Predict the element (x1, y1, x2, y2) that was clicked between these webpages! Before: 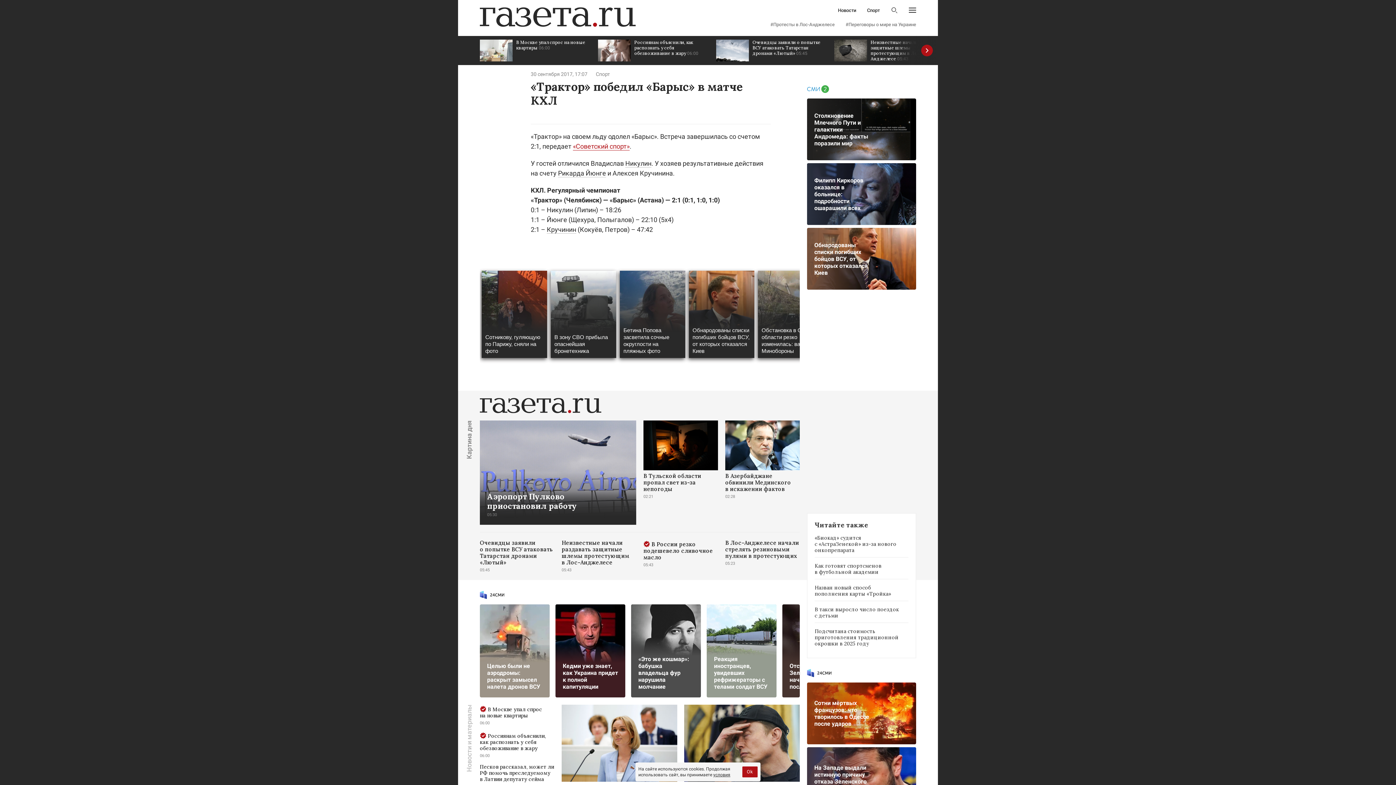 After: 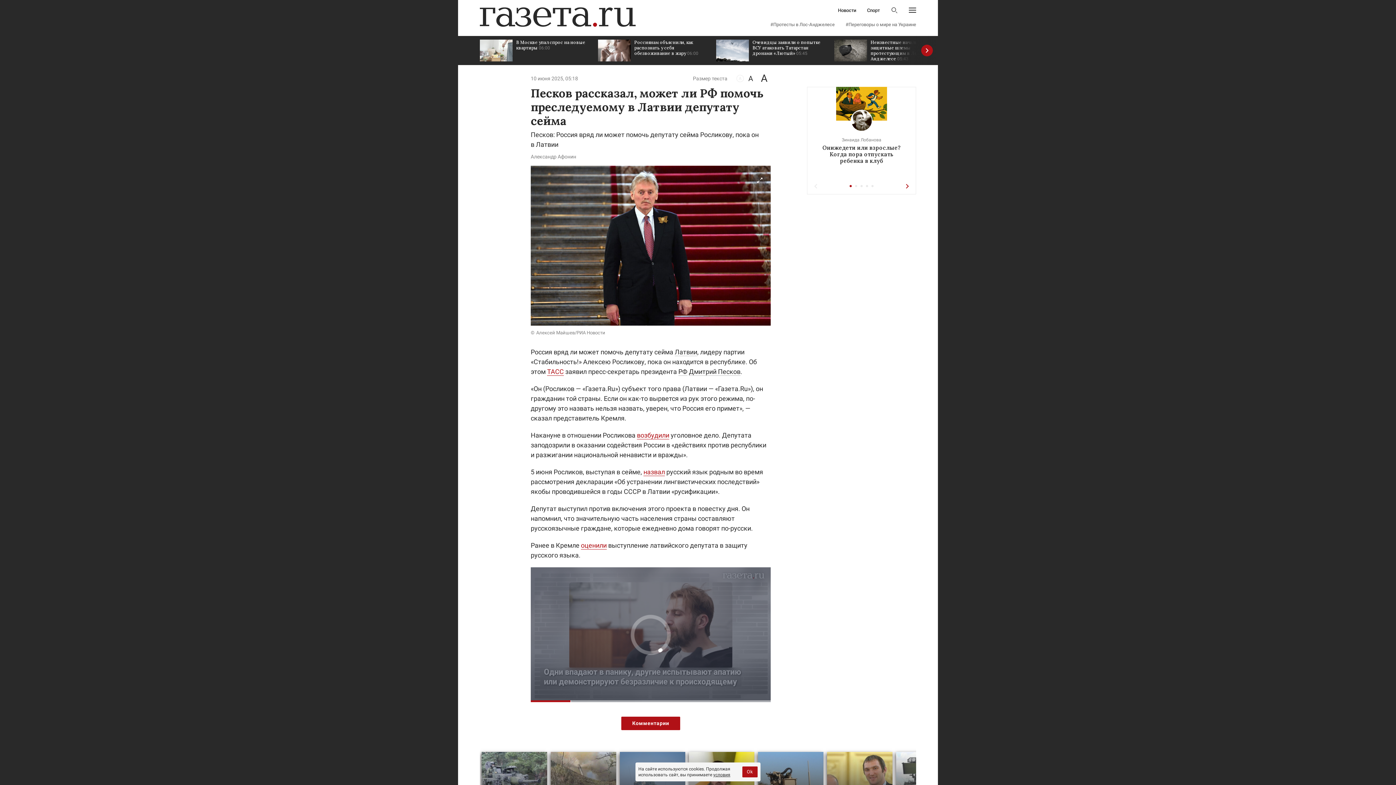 Action: bbox: (480, 764, 554, 789) label: Песков рассказал, может ли РФ помочь преследуемому в Латвии депутату сейма
05:18